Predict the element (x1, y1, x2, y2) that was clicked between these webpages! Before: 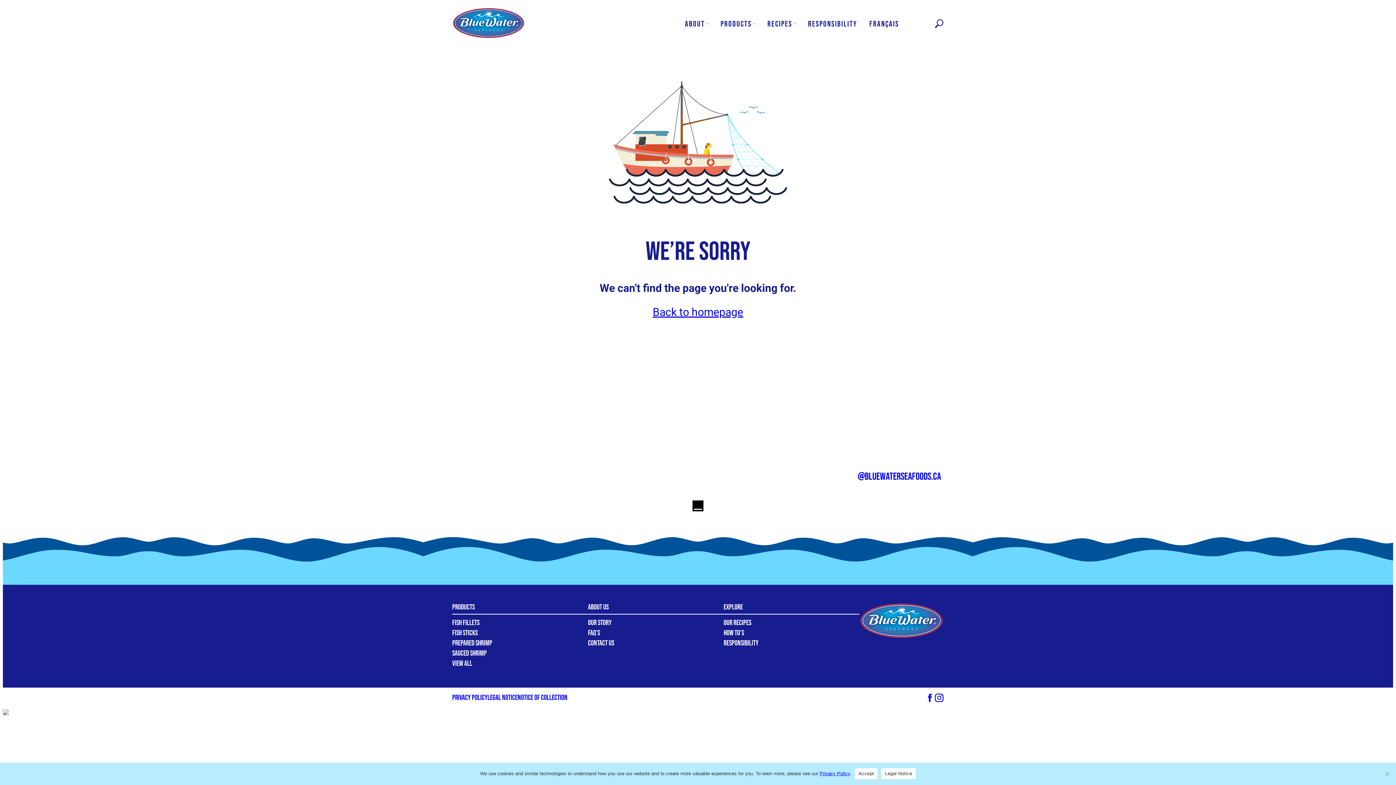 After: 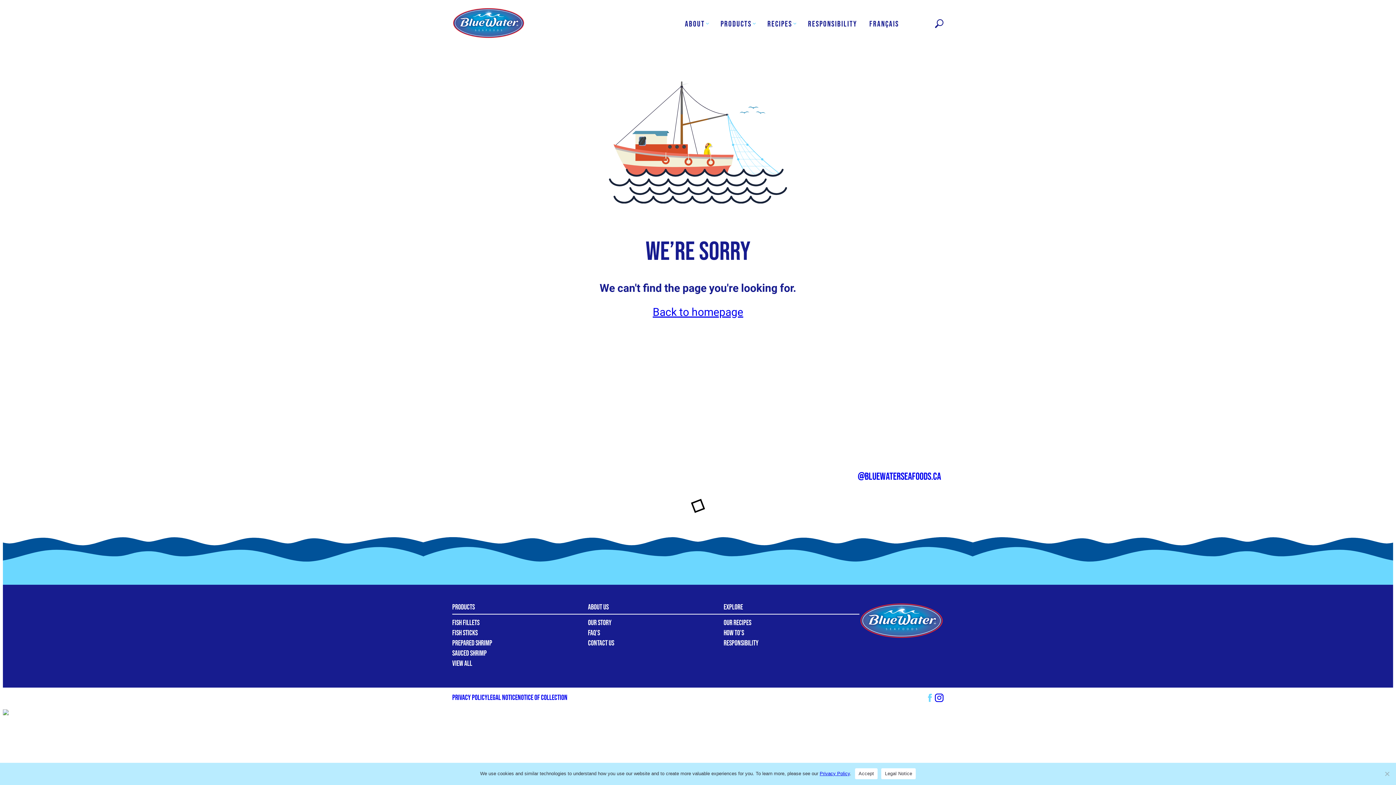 Action: bbox: (925, 693, 934, 704)